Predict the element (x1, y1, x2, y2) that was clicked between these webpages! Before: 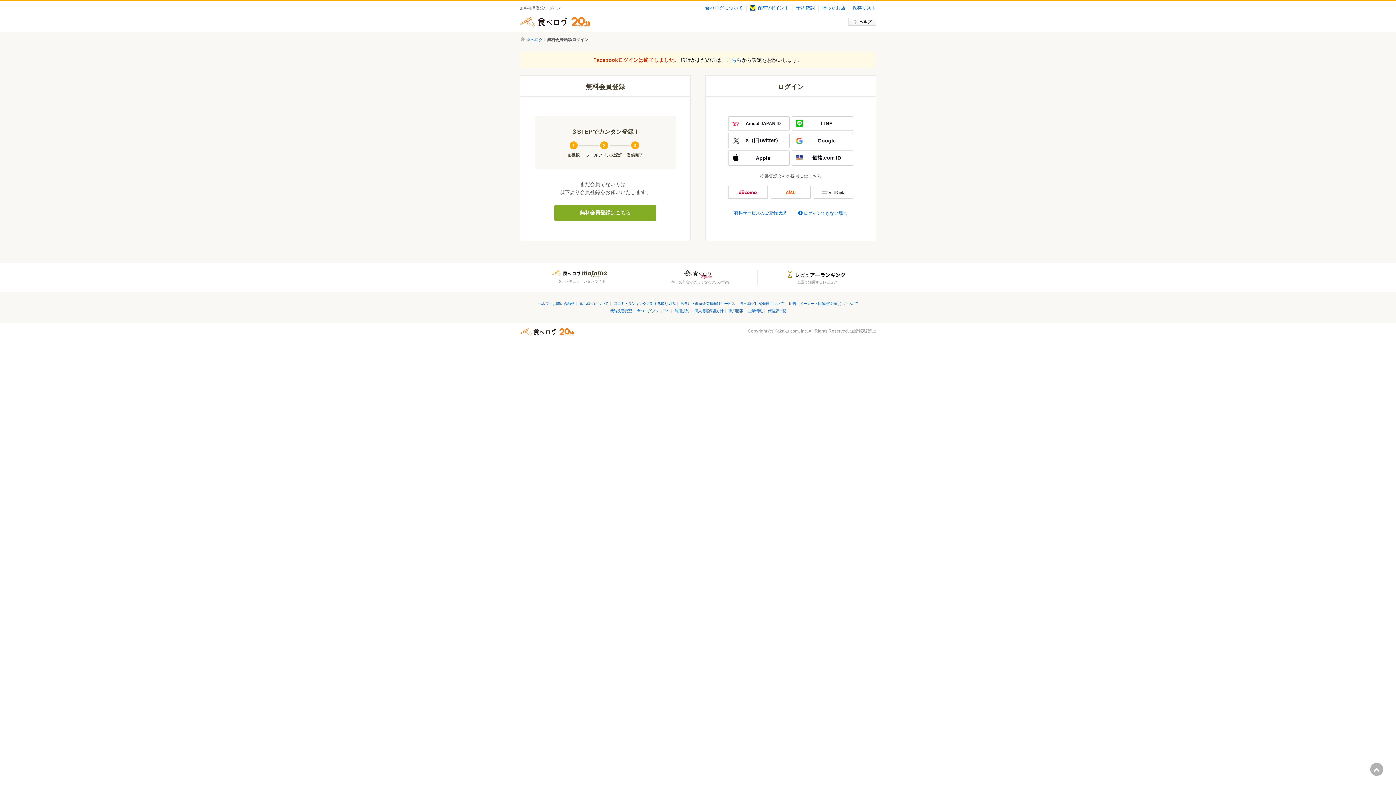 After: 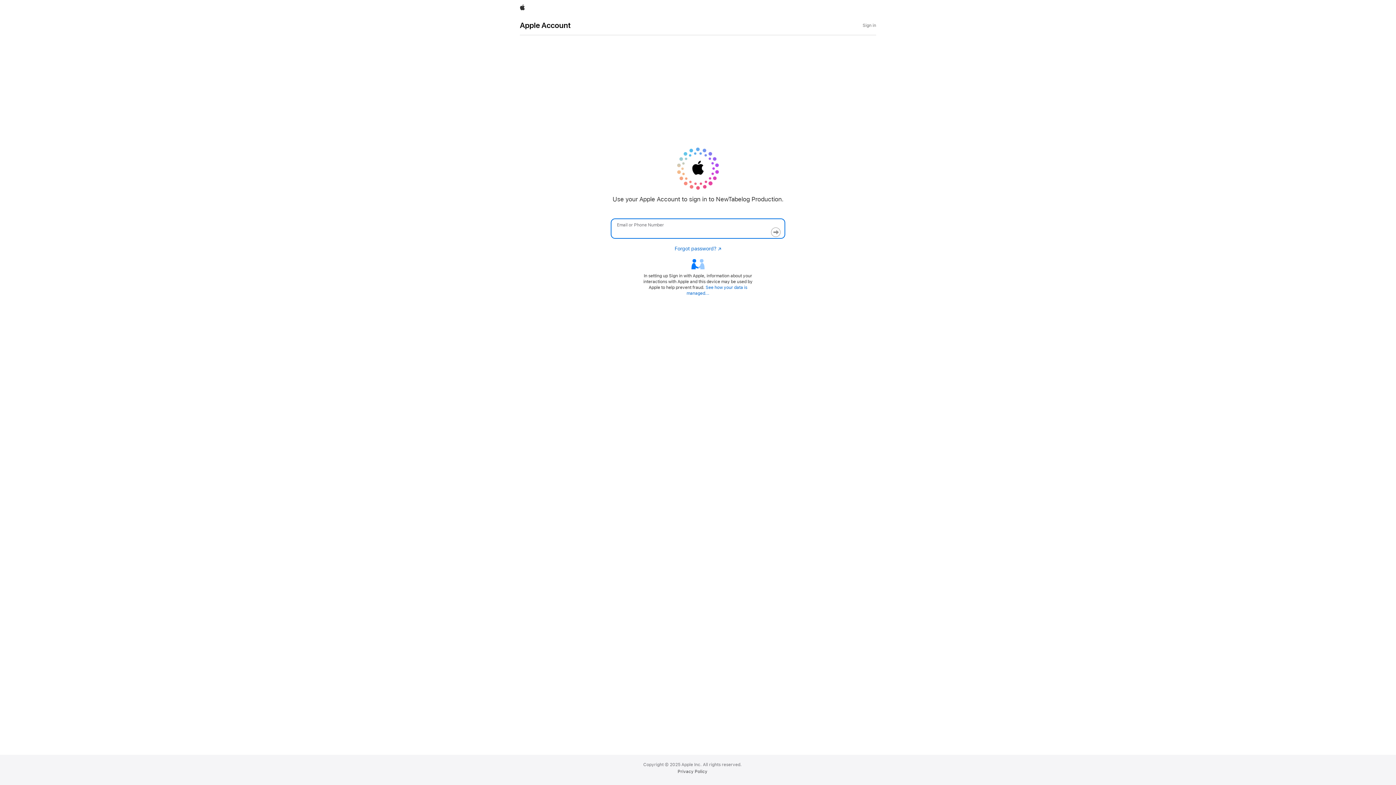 Action: bbox: (728, 150, 789, 165) label: Apple